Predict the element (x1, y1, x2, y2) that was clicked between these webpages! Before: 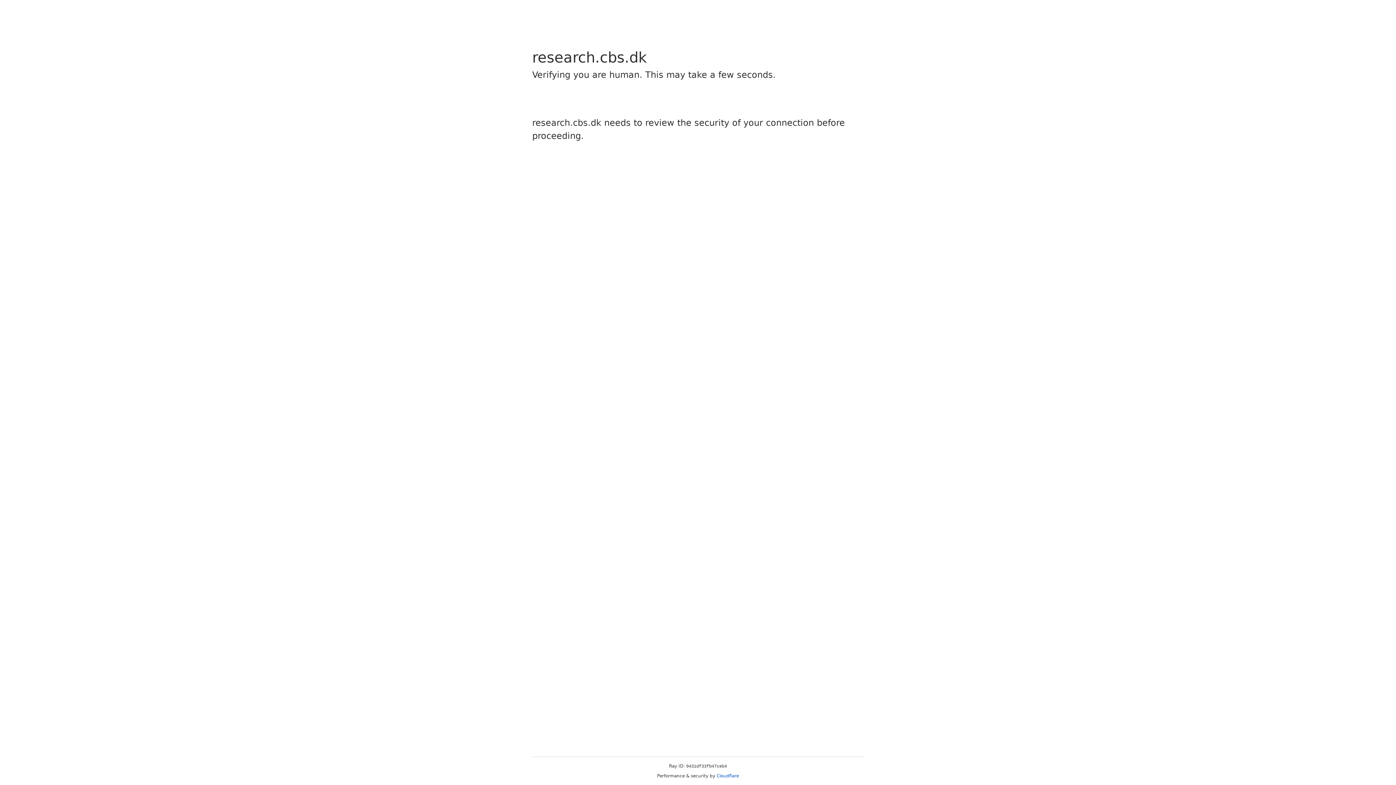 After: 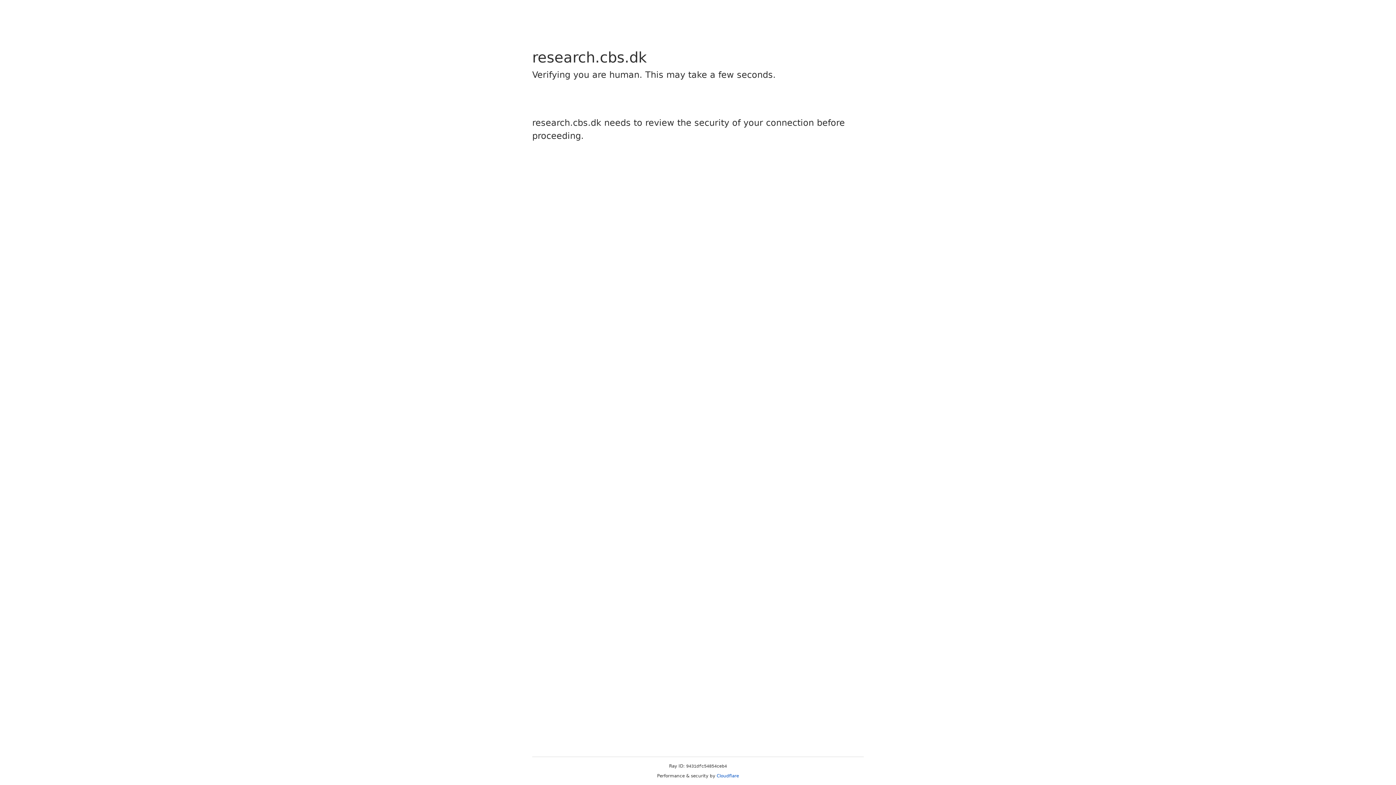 Action: label: Cloudflare bbox: (716, 773, 739, 778)